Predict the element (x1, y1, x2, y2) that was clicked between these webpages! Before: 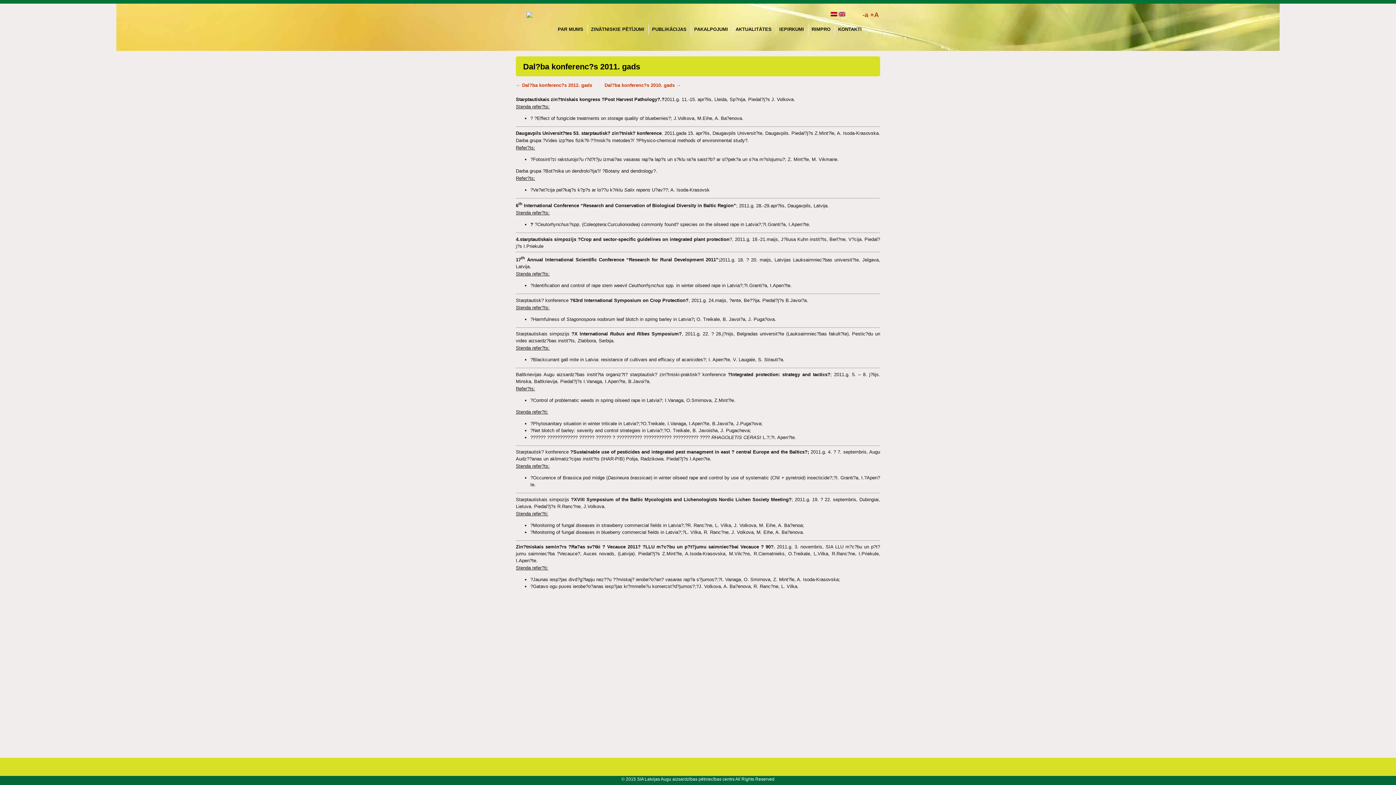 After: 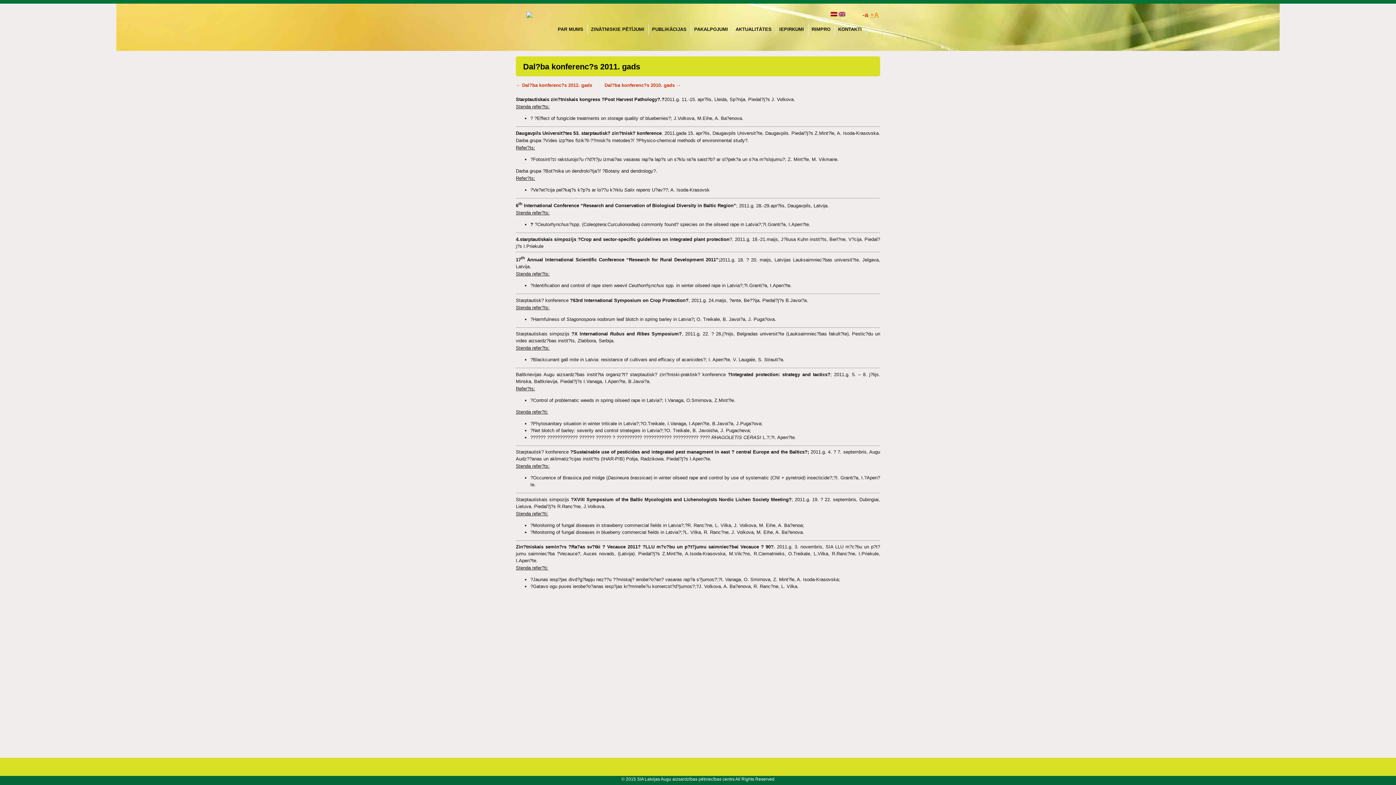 Action: label: +A bbox: (870, 11, 879, 18)